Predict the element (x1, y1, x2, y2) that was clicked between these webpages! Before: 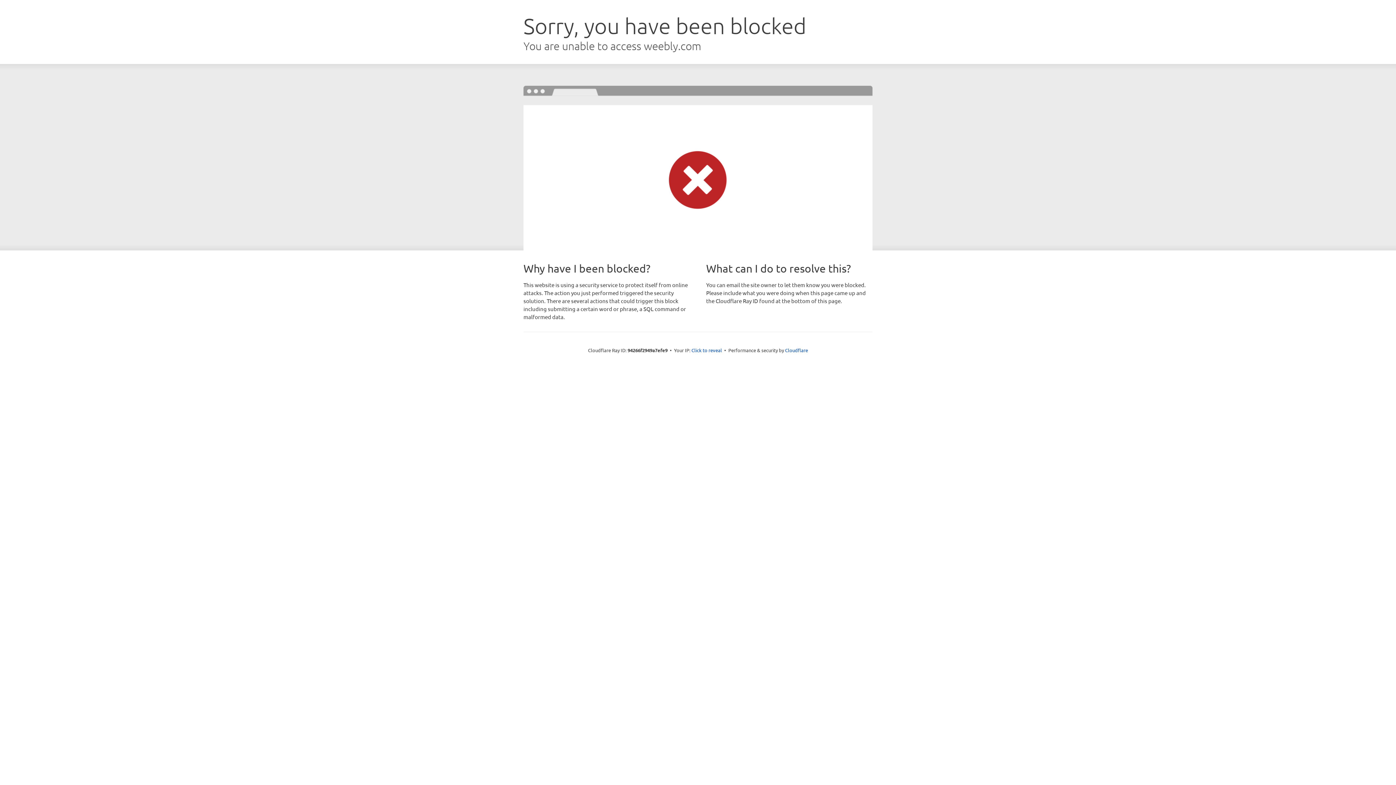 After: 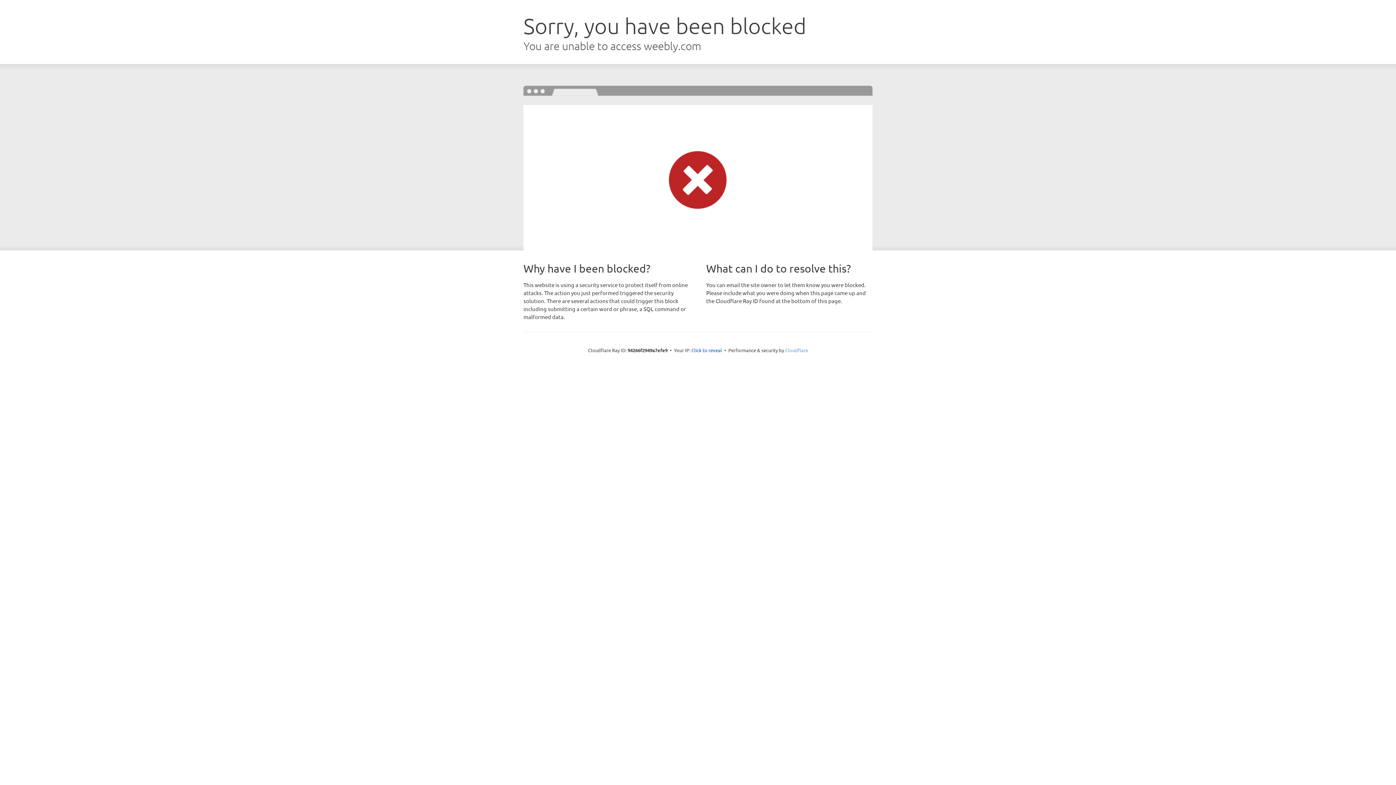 Action: label: Cloudflare bbox: (785, 347, 808, 353)